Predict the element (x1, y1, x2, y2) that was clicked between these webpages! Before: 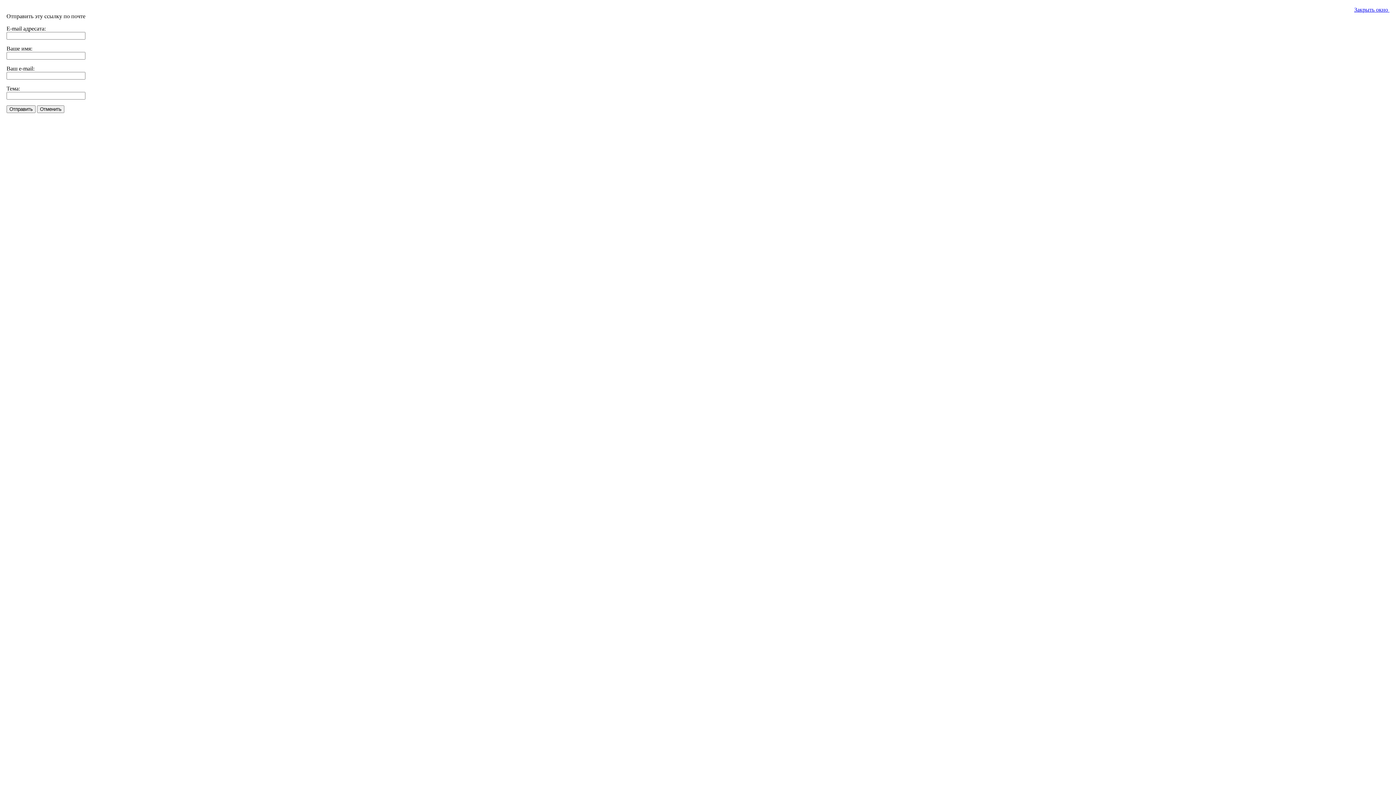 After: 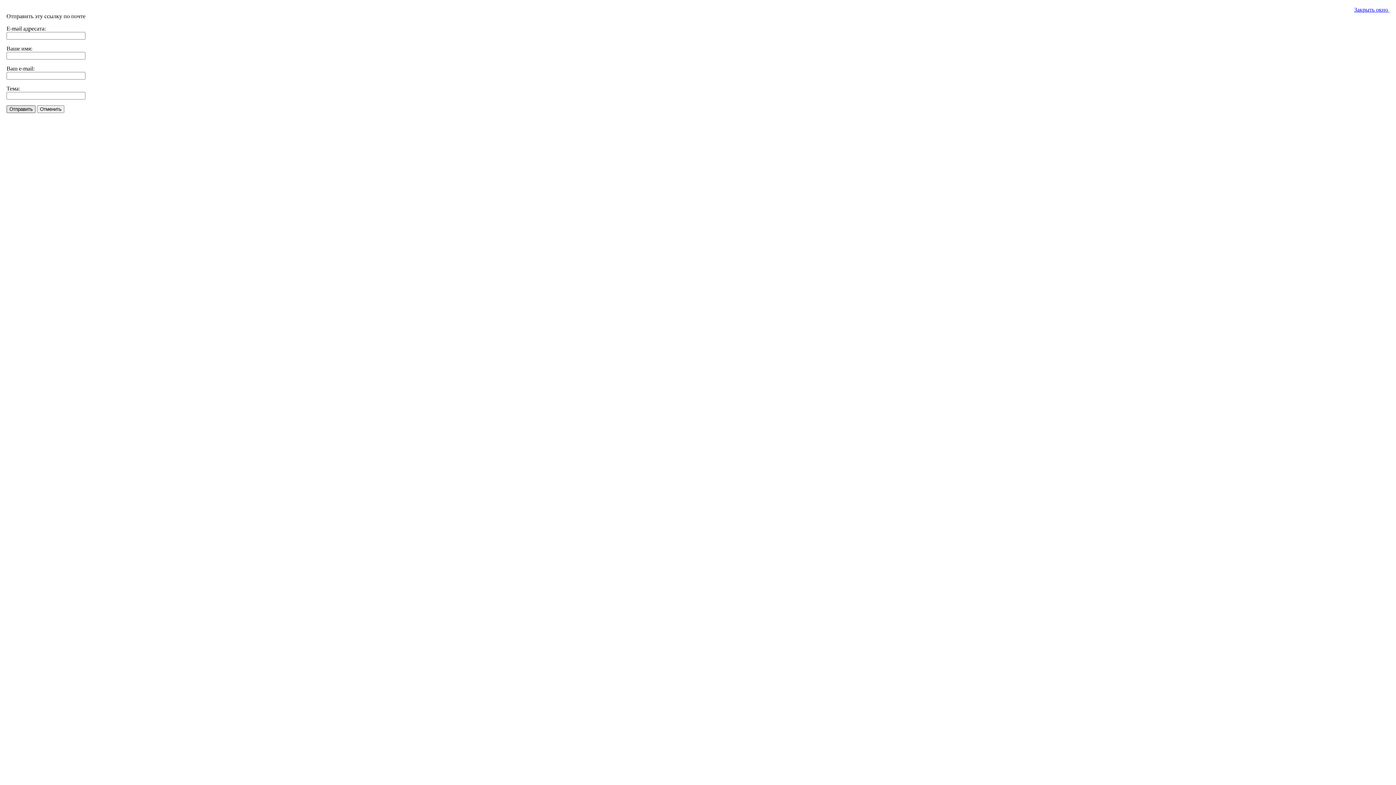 Action: label: Отправить bbox: (6, 105, 35, 113)